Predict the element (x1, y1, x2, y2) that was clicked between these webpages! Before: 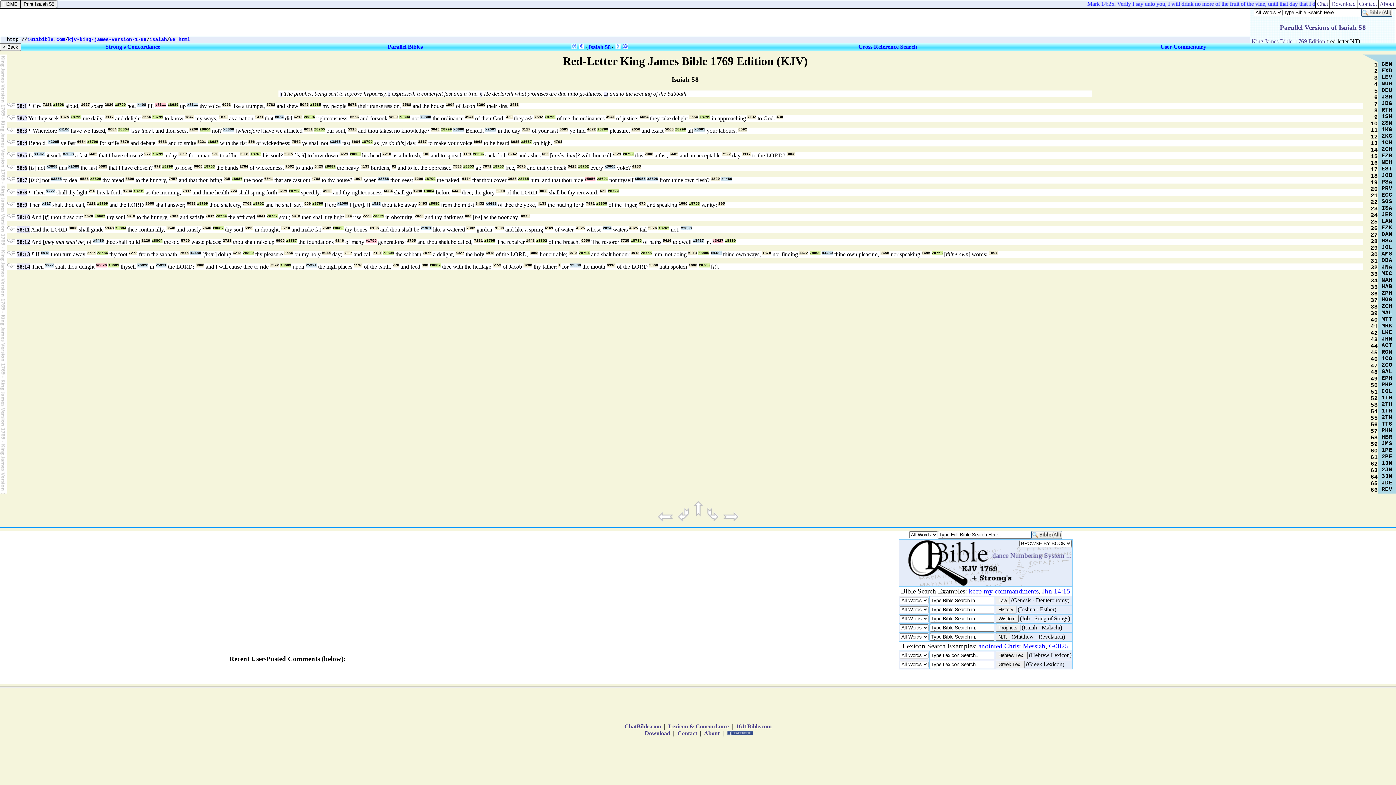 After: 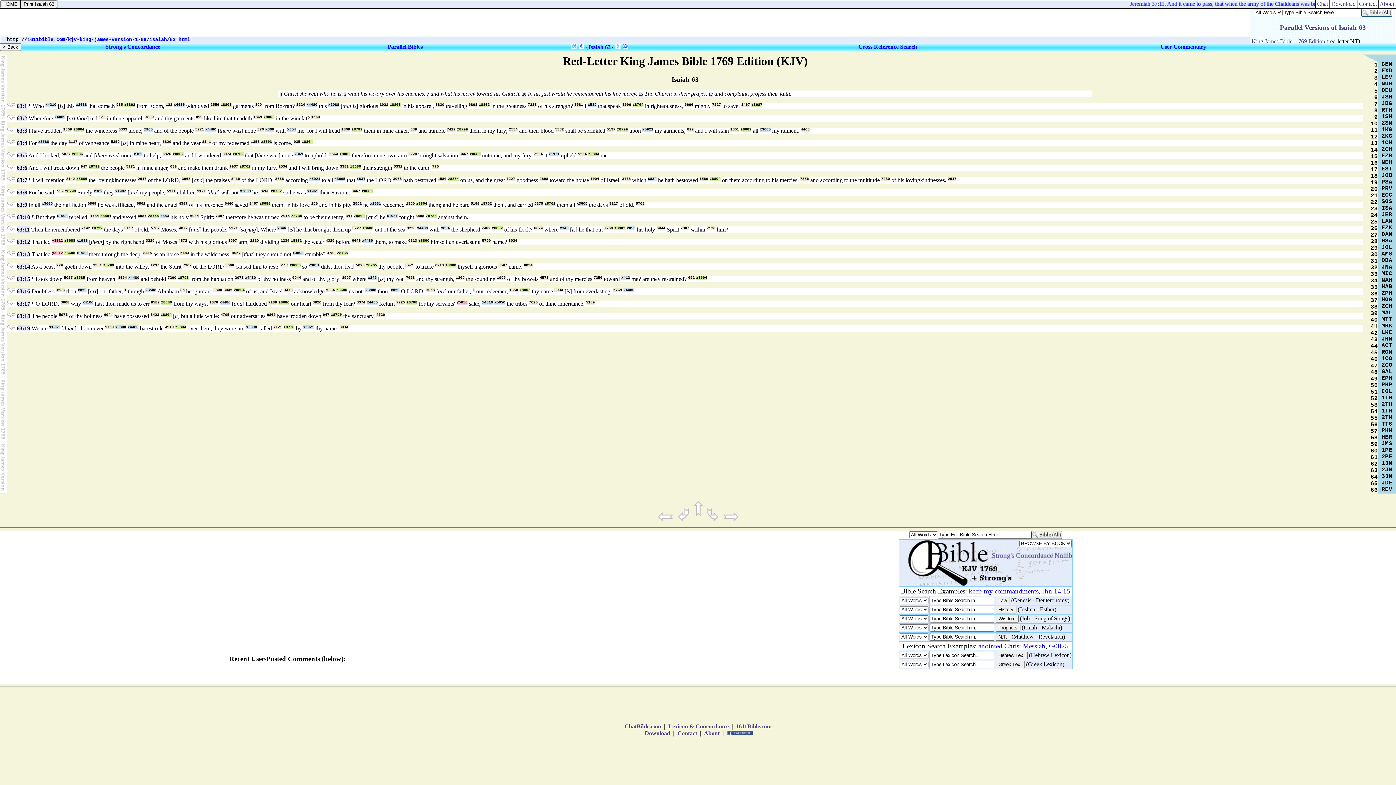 Action: label: 63 bbox: (1370, 467, 1378, 474)